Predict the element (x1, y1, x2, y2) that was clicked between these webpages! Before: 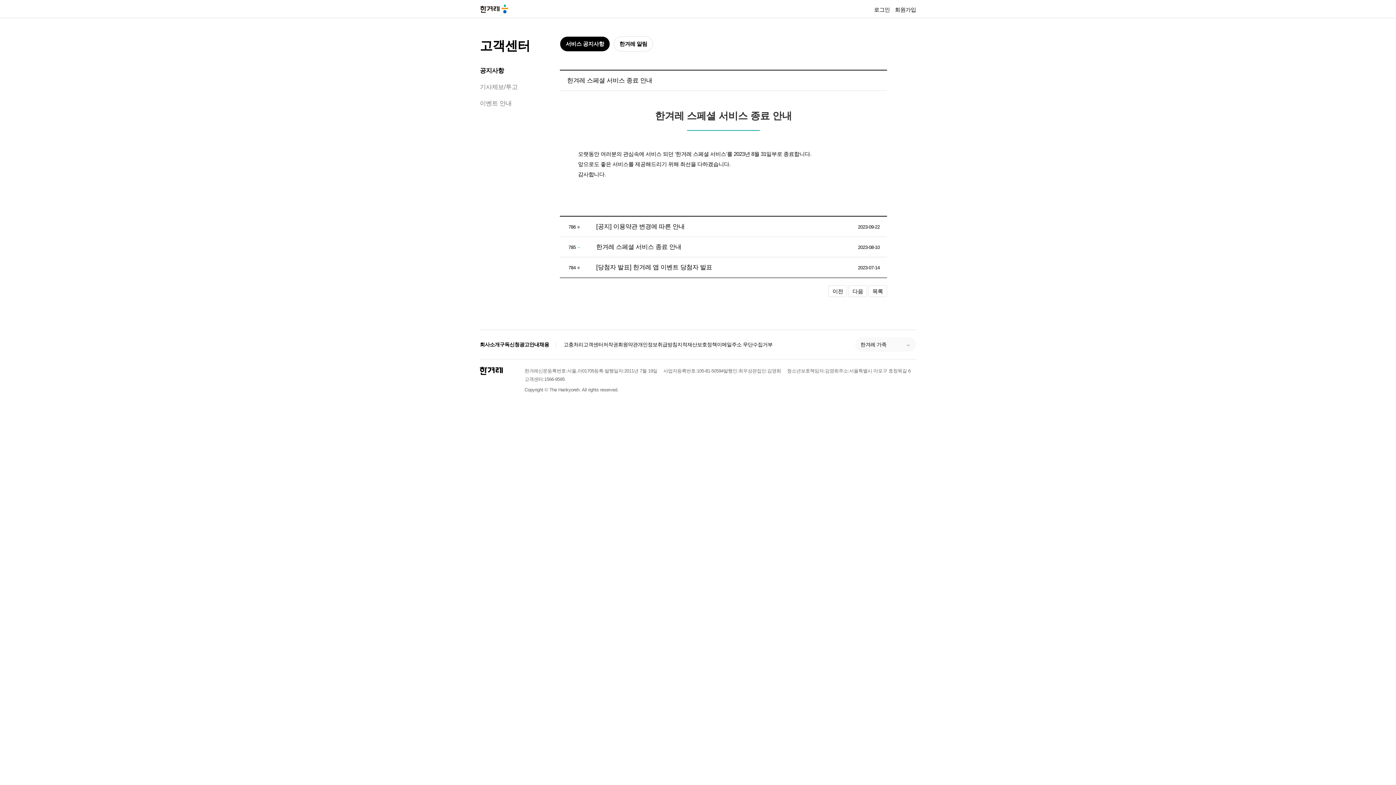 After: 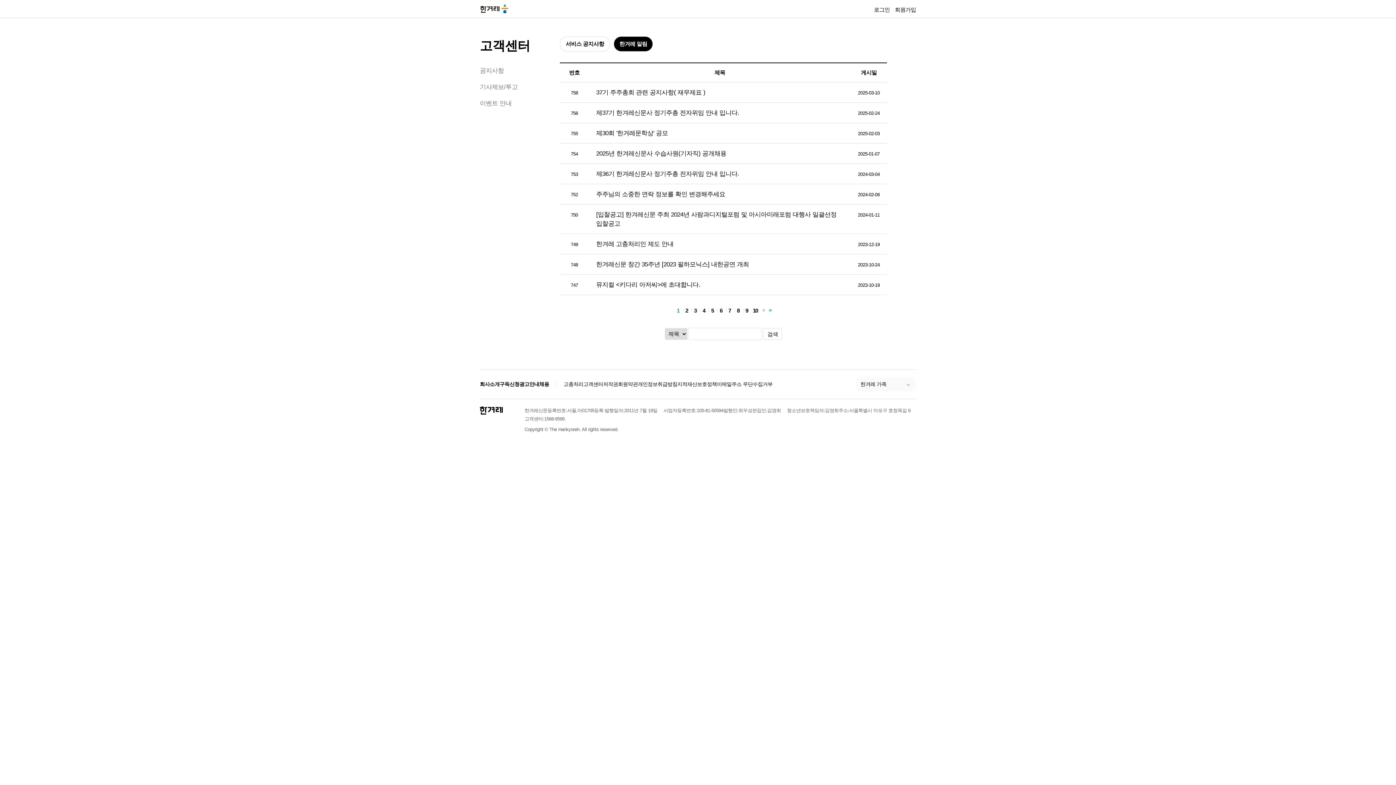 Action: bbox: (613, 36, 653, 51) label: 한겨레 알림